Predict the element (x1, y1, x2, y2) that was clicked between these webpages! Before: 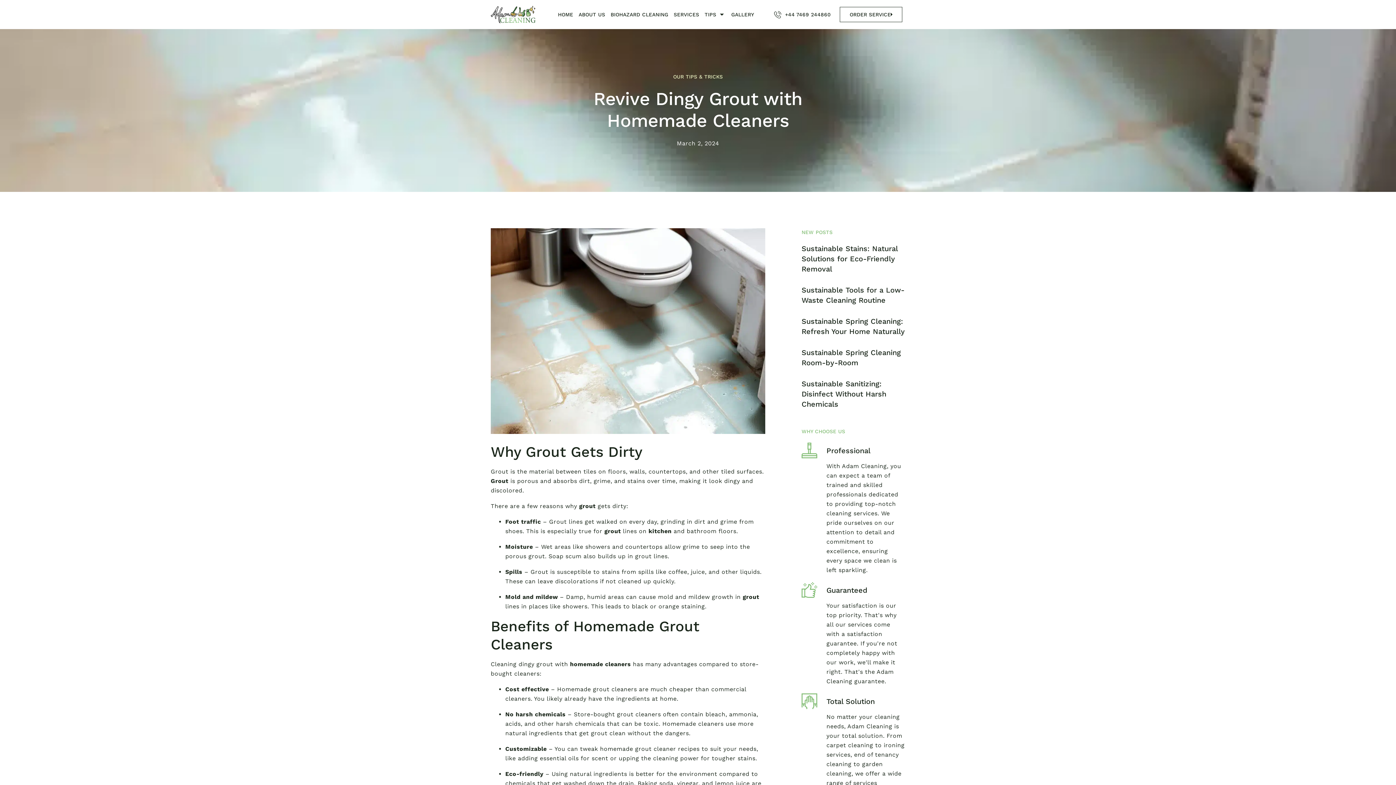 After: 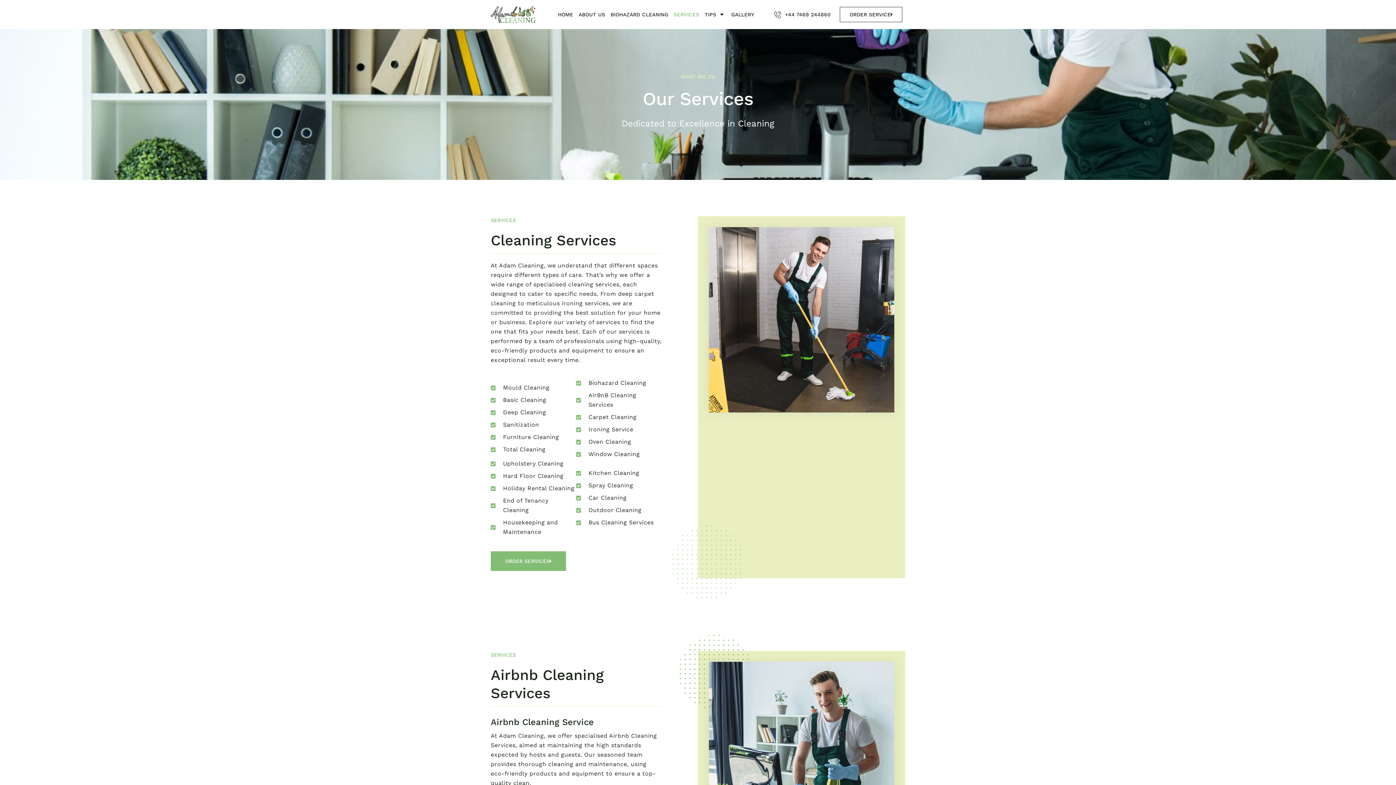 Action: bbox: (668, 0, 699, 29) label: SERVICES